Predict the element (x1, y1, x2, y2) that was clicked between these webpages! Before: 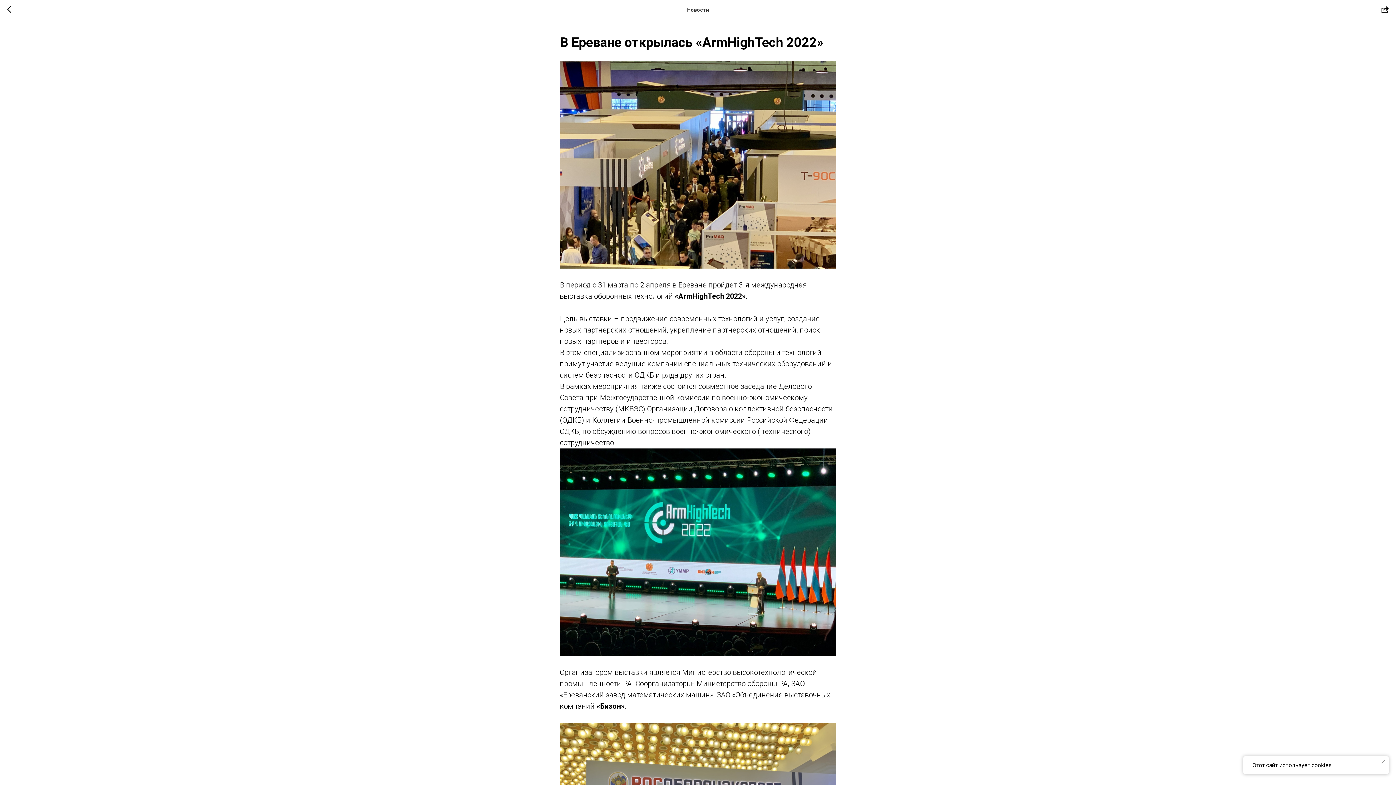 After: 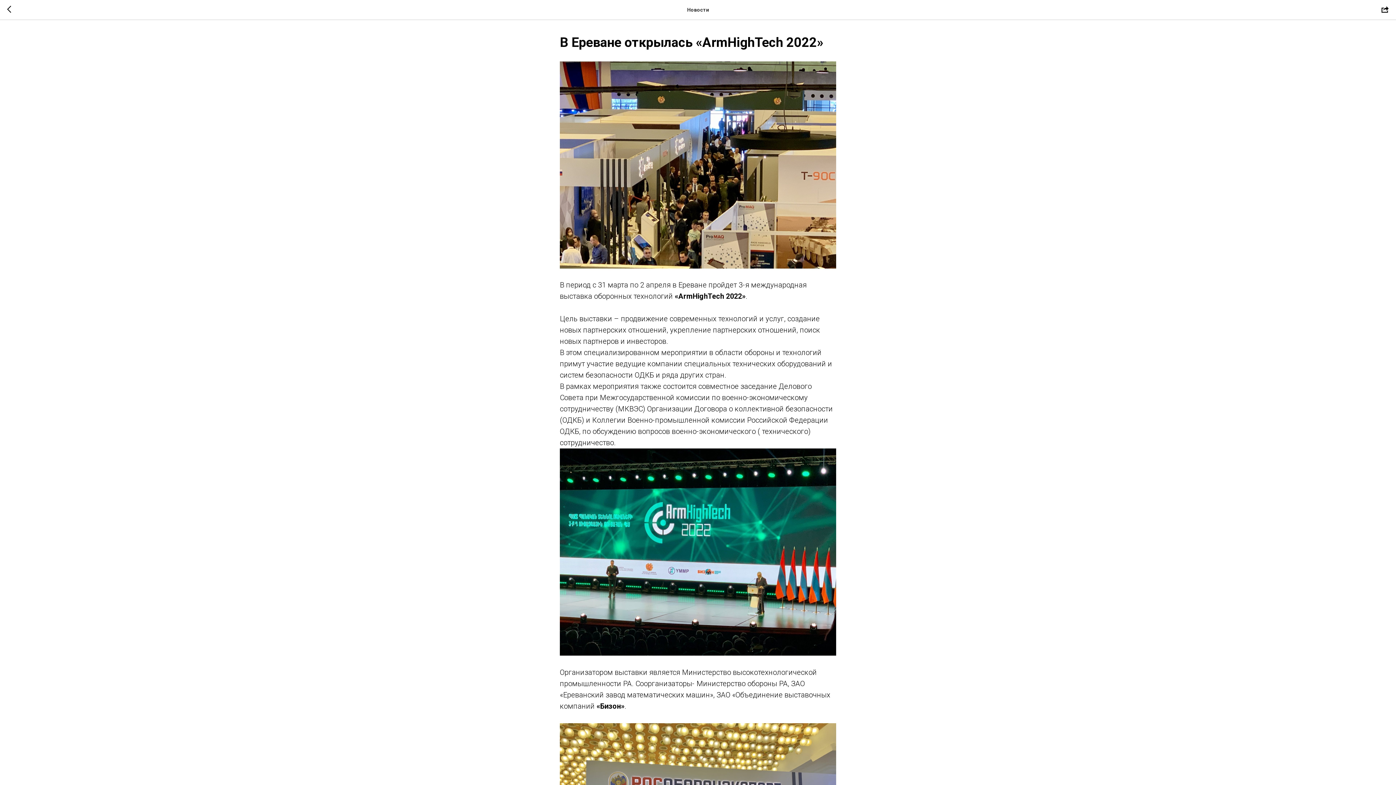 Action: label: Close notification bbox: (1380, 758, 1387, 765)